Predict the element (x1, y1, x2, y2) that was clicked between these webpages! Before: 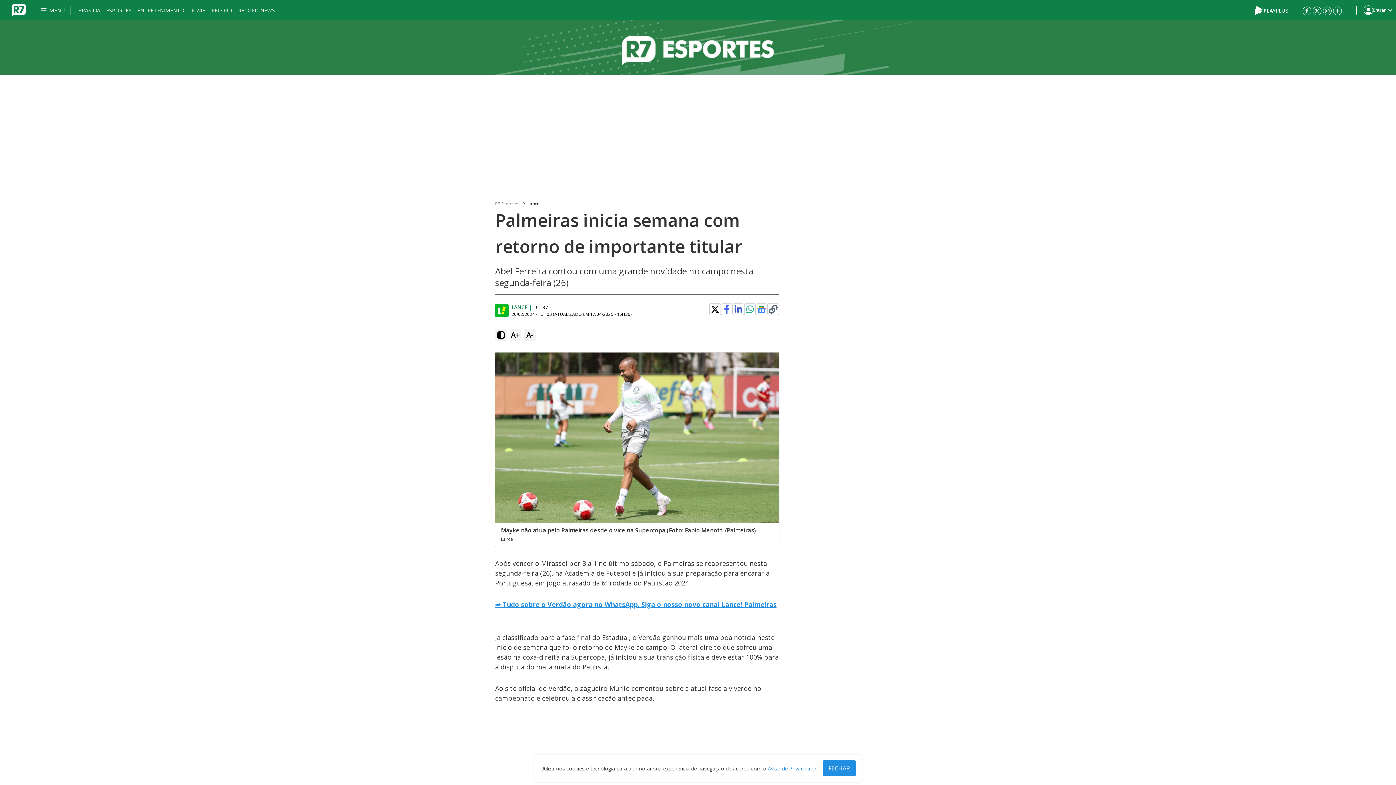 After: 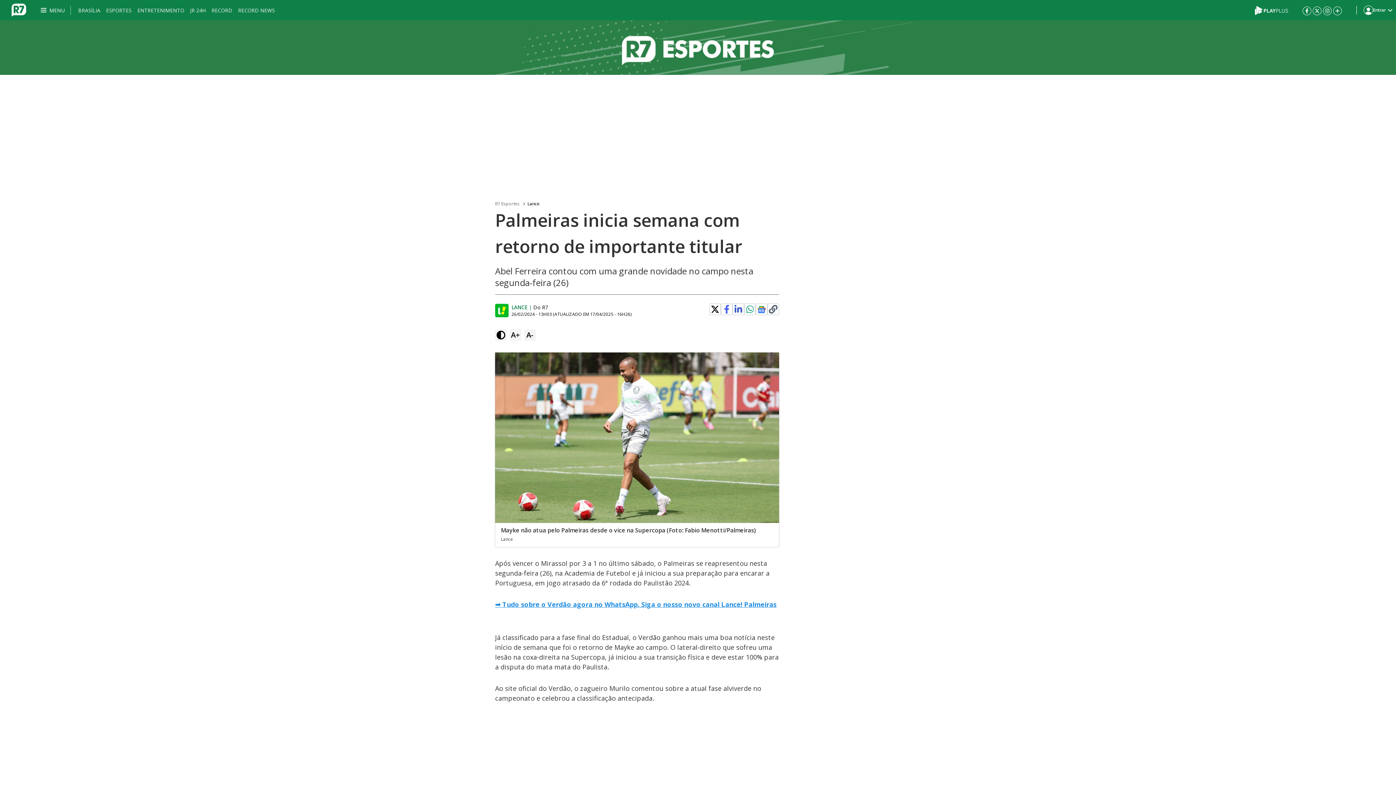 Action: label: FECHAR bbox: (822, 760, 856, 776)